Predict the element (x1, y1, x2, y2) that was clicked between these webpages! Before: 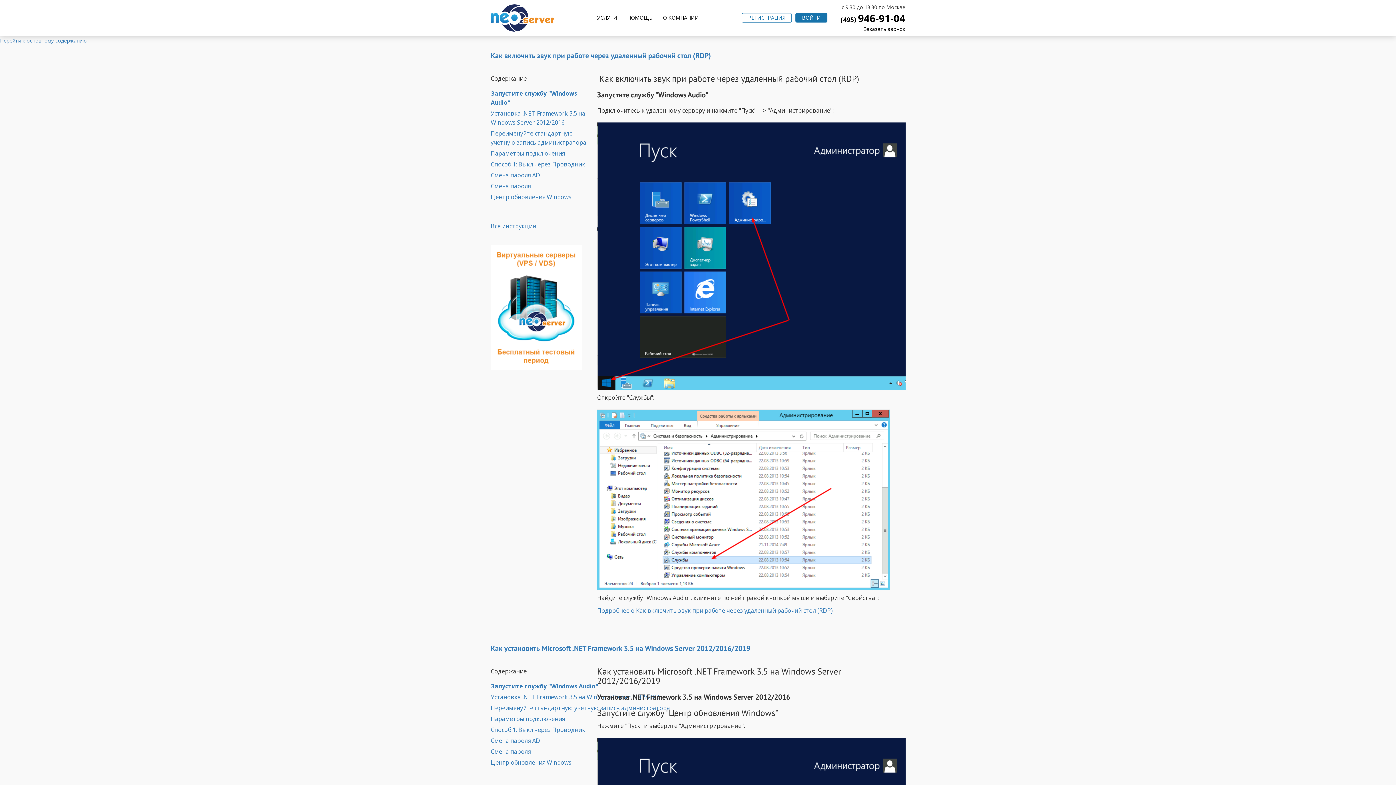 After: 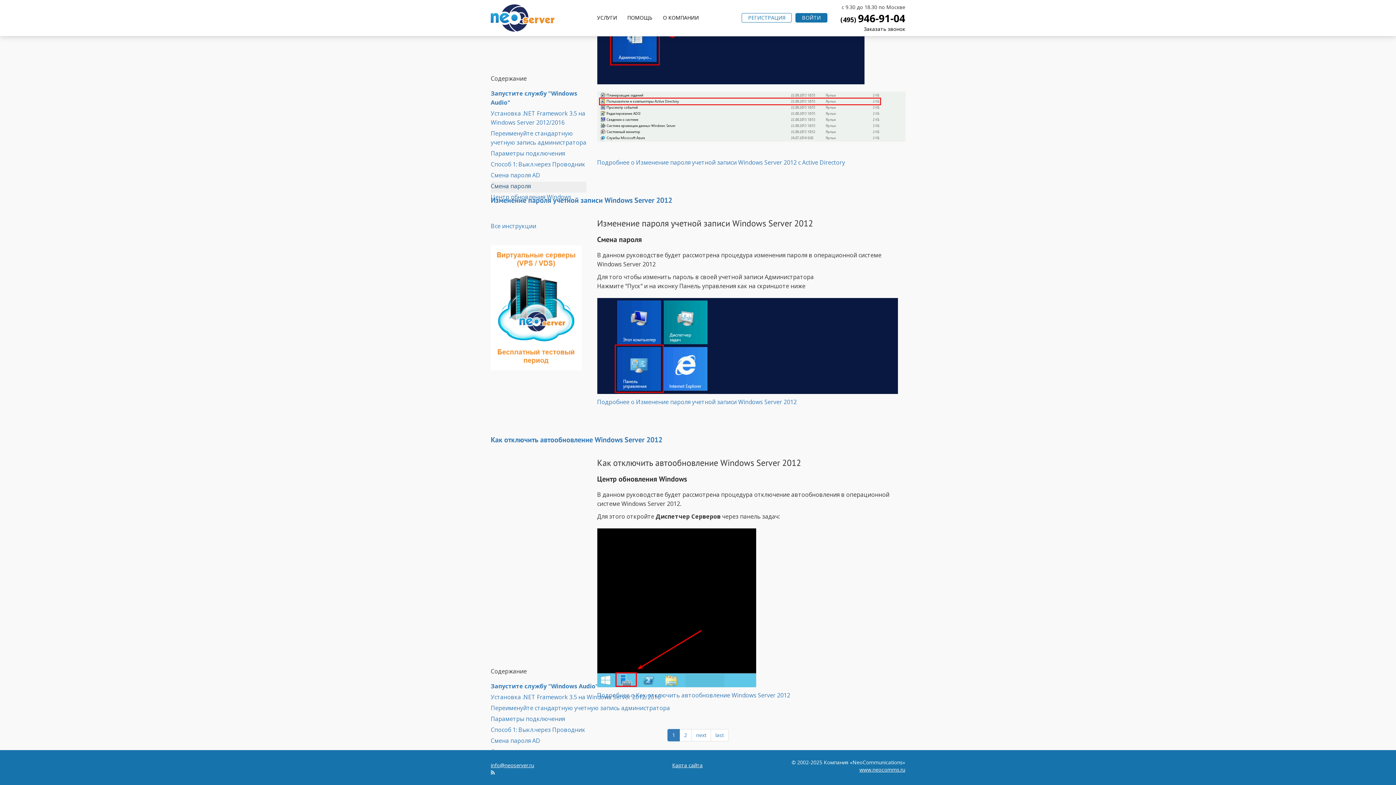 Action: label: Смена пароля bbox: (490, 181, 586, 192)